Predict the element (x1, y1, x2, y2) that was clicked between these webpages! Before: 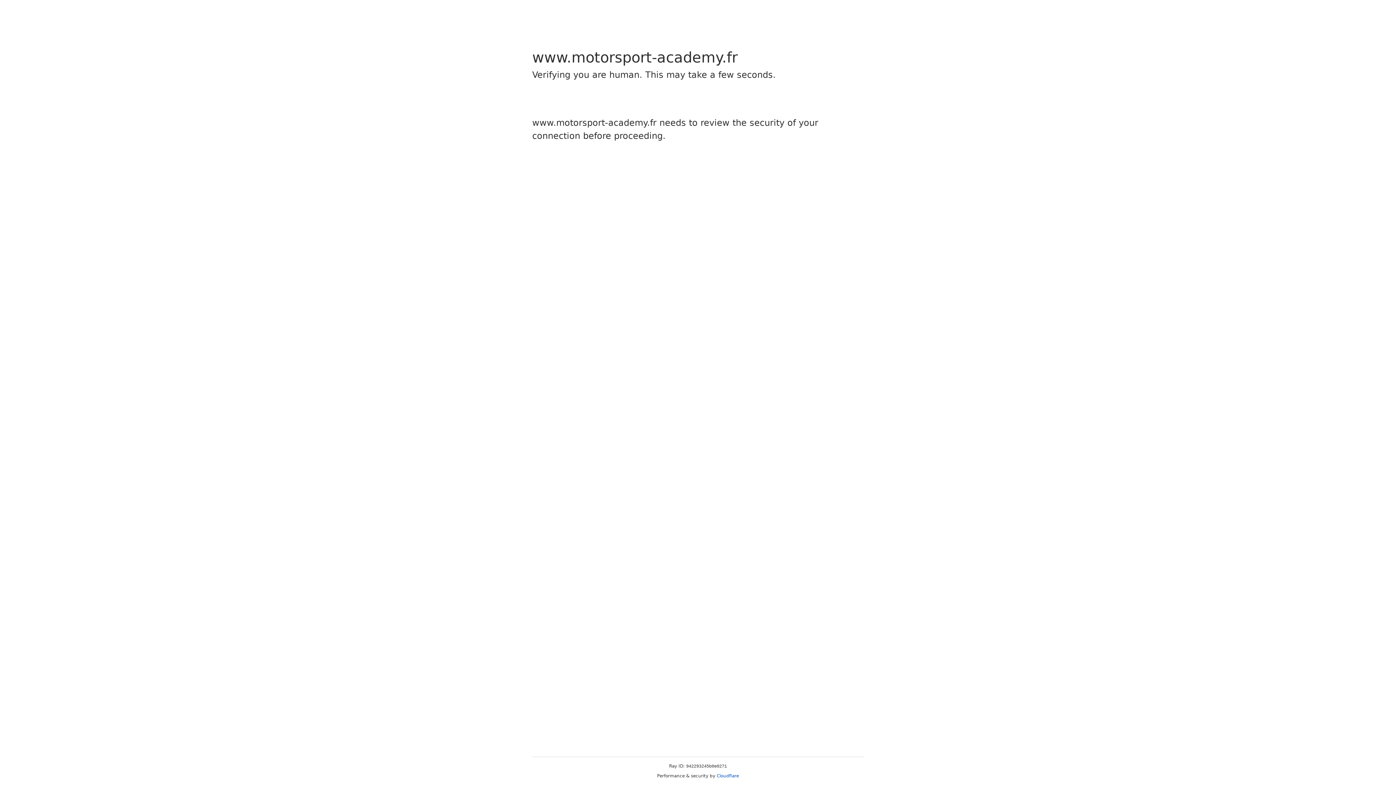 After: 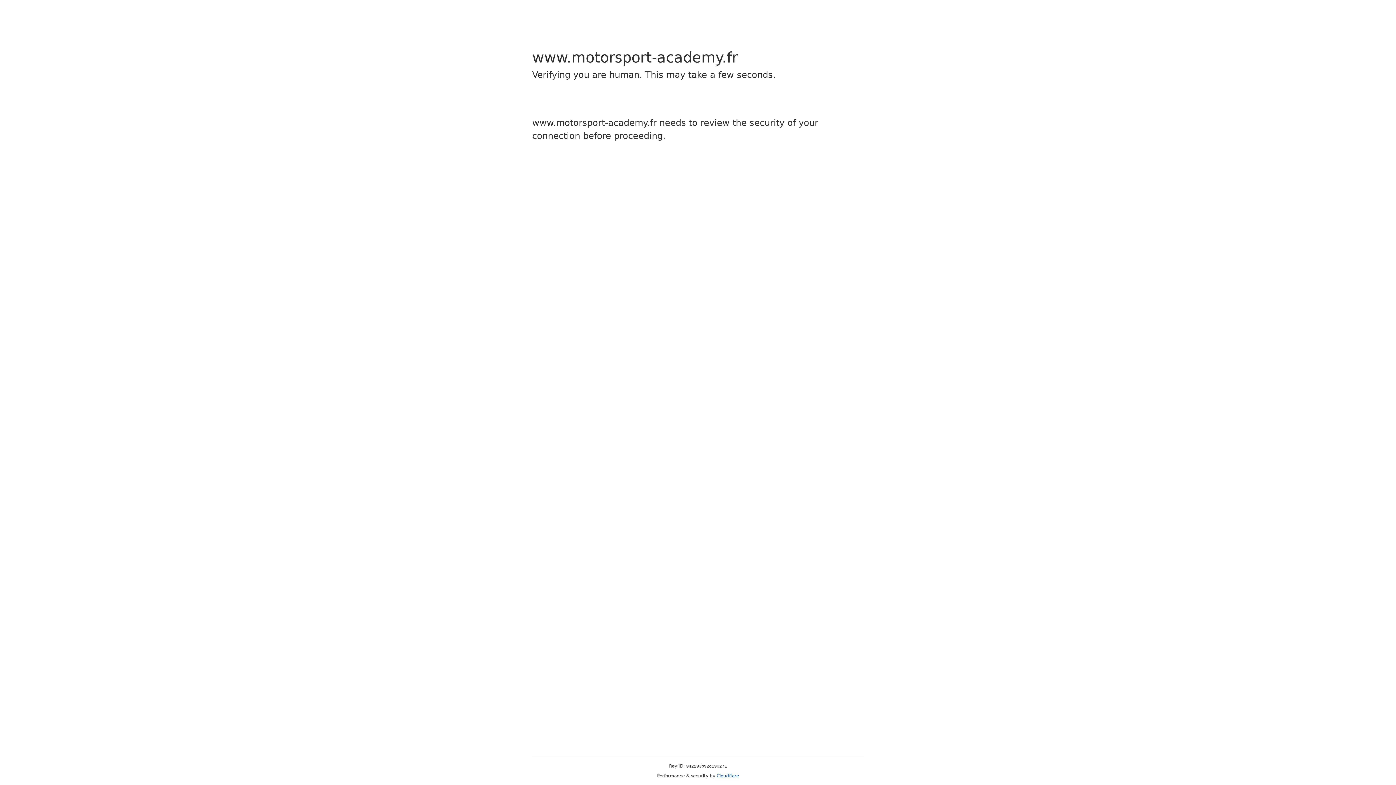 Action: bbox: (716, 773, 739, 778) label: Cloudflare